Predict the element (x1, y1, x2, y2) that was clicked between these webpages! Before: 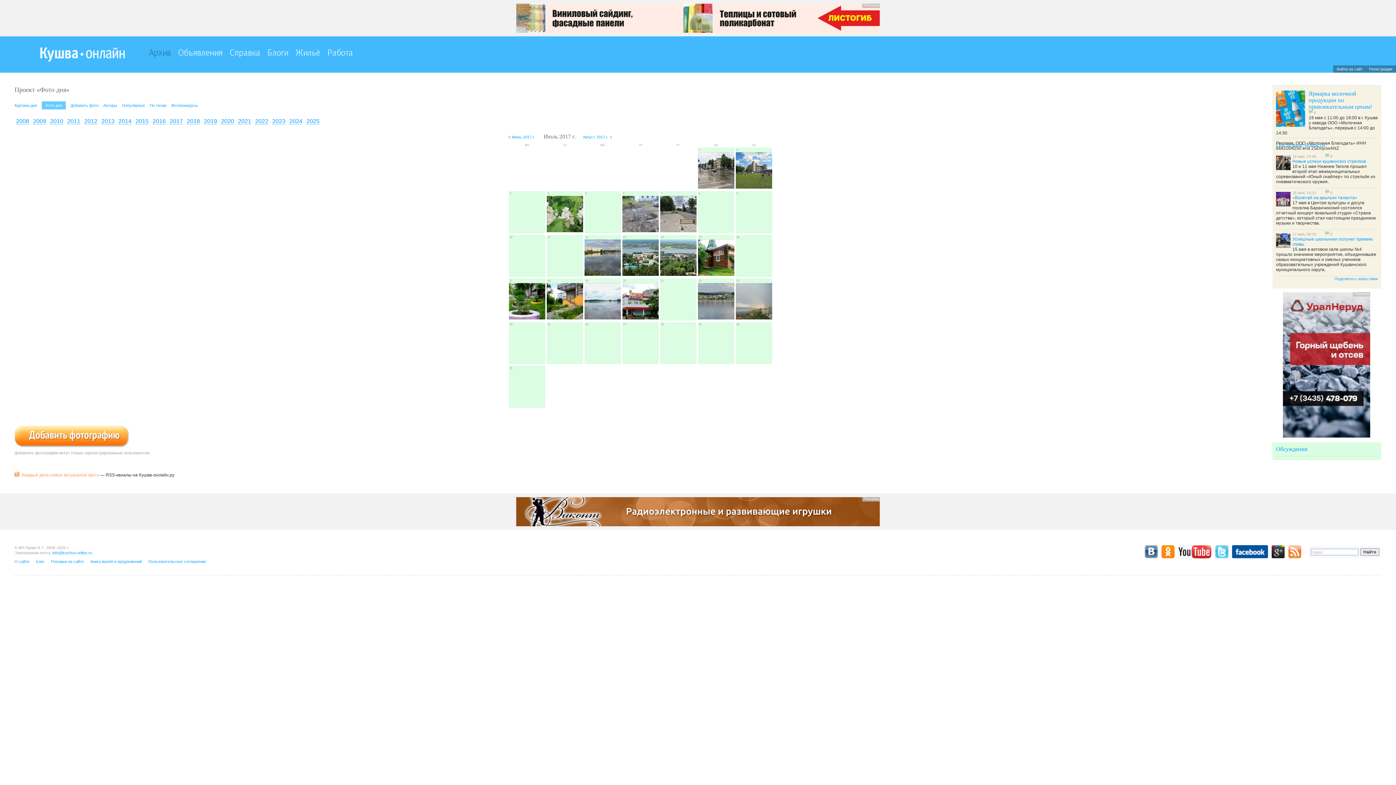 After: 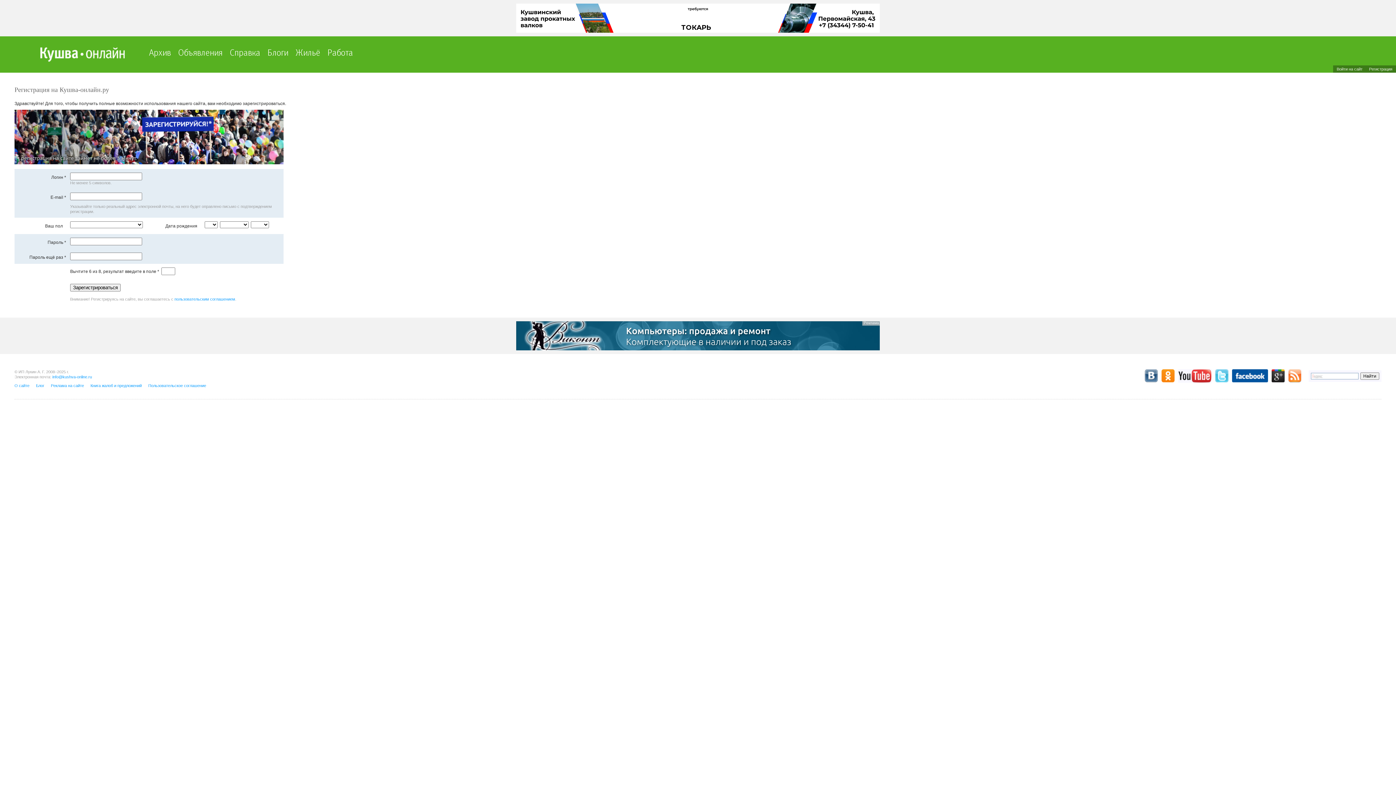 Action: bbox: (1369, 66, 1392, 71) label: Регистрация